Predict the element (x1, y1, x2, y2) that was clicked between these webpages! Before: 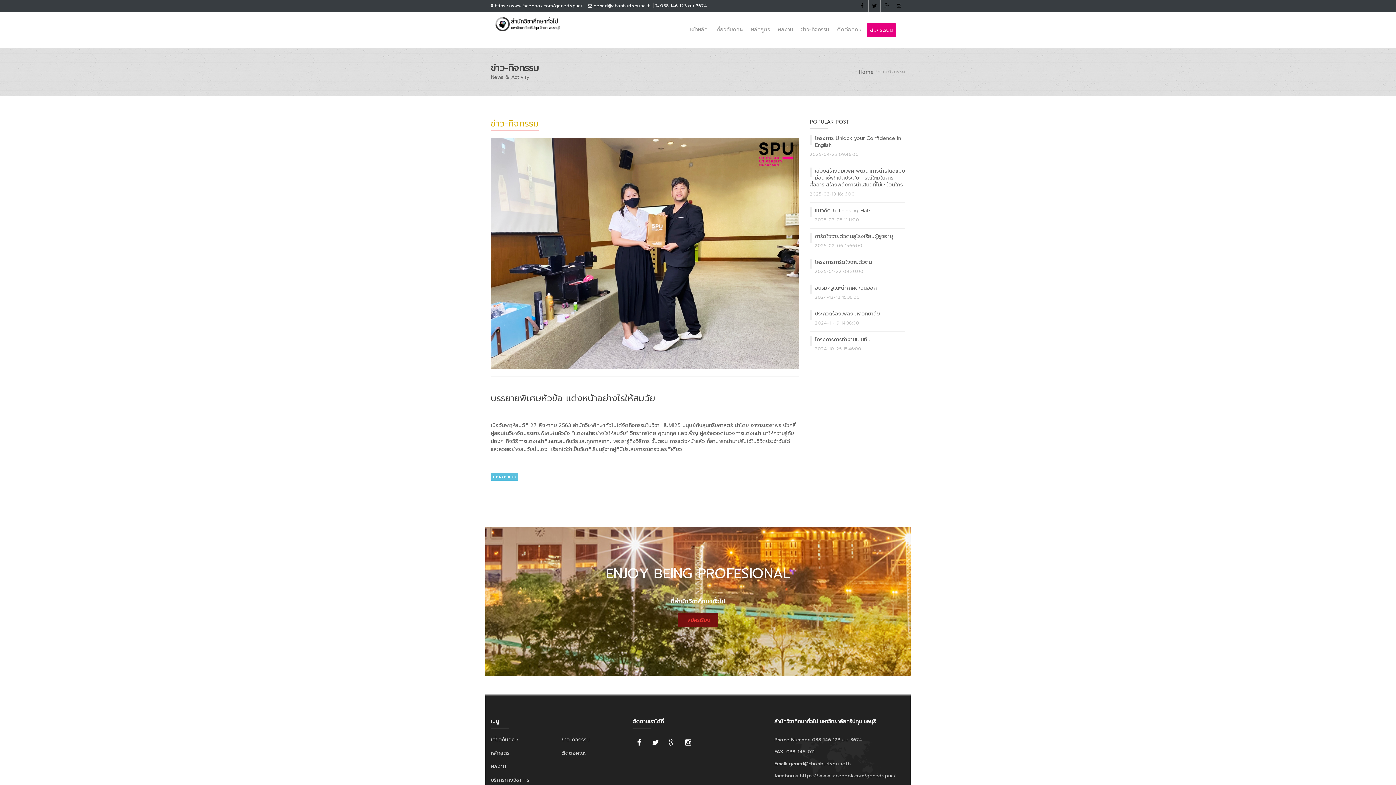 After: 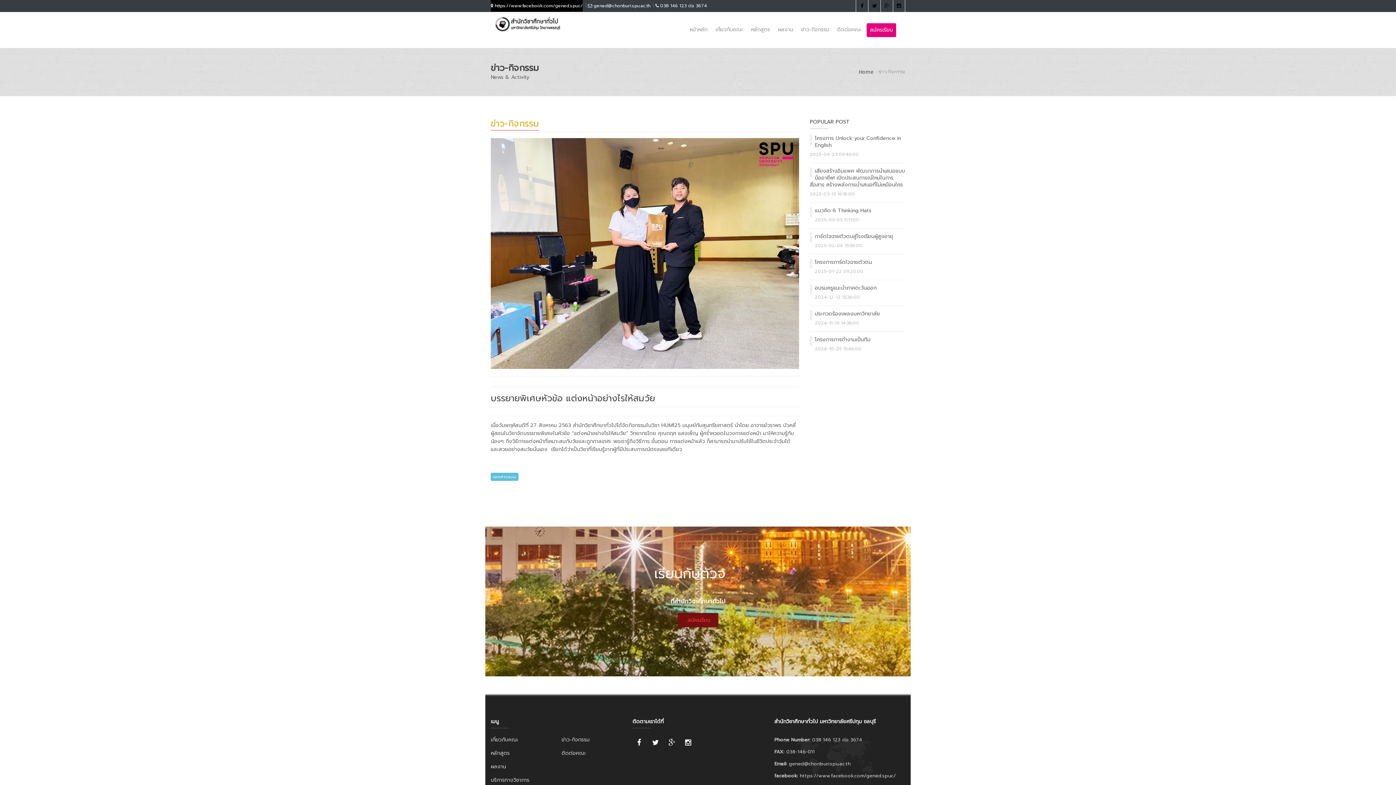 Action: label:  https://www.facebook.com/gened.spuc/ bbox: (490, 0, 582, 11)